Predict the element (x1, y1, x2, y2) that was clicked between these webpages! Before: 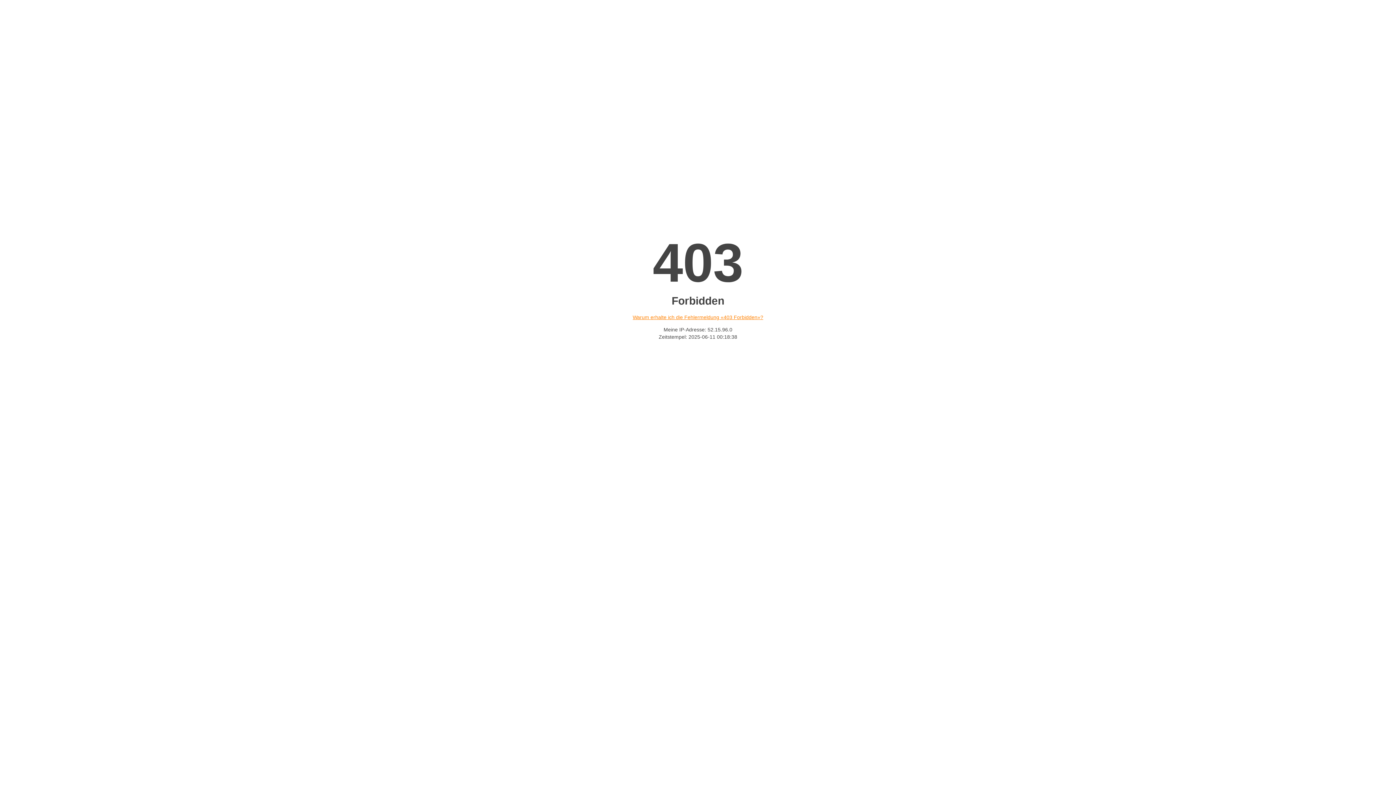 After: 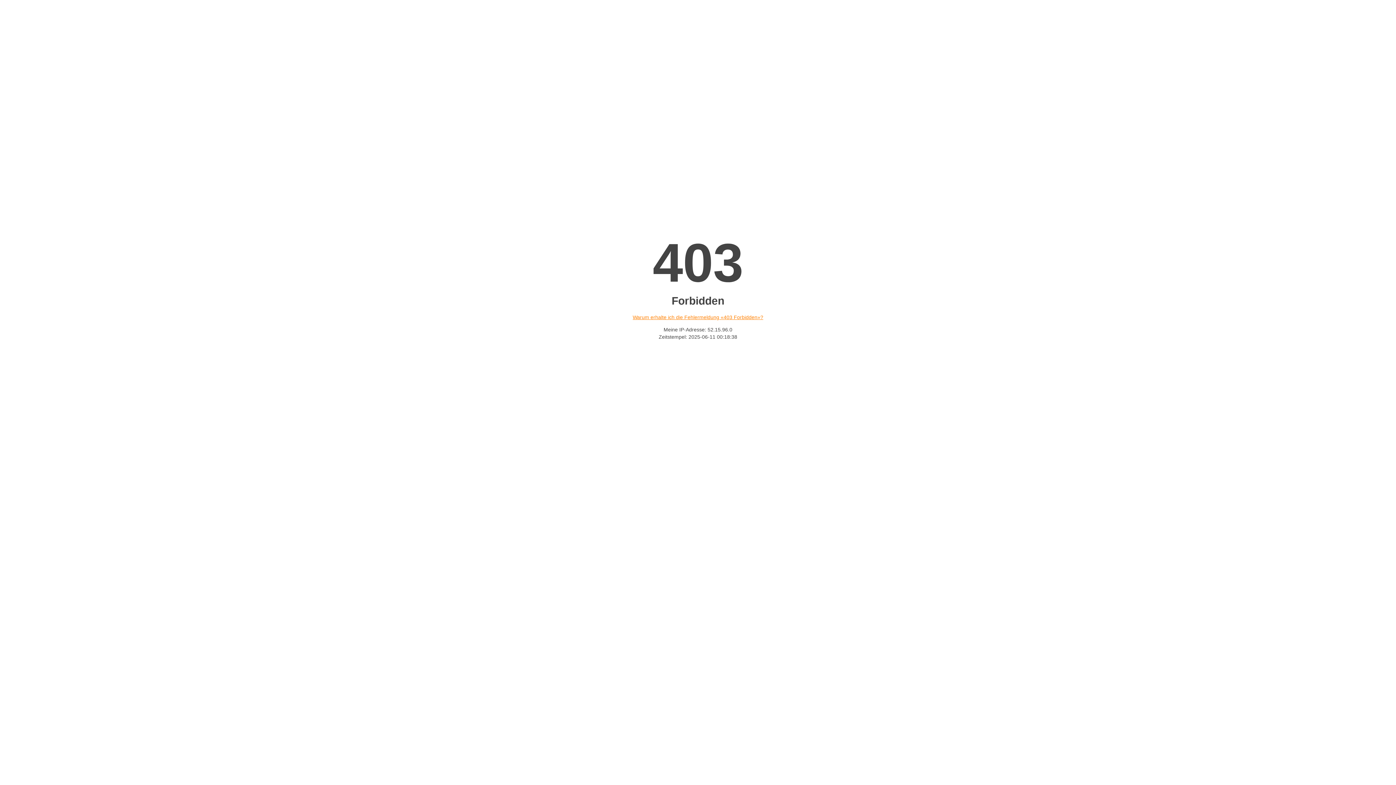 Action: bbox: (632, 314, 763, 320) label: Warum erhalte ich die Fehlermeldung «403 Forbidden»?